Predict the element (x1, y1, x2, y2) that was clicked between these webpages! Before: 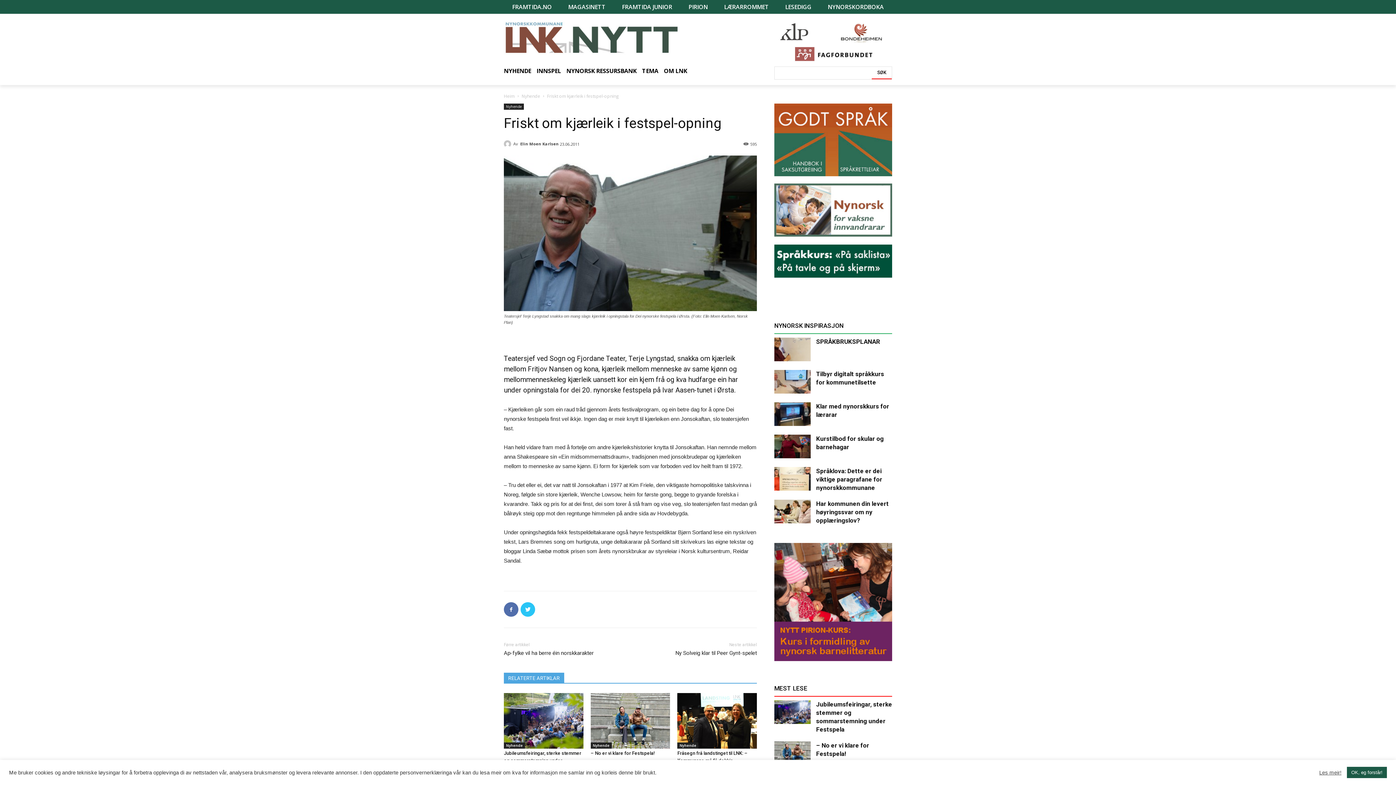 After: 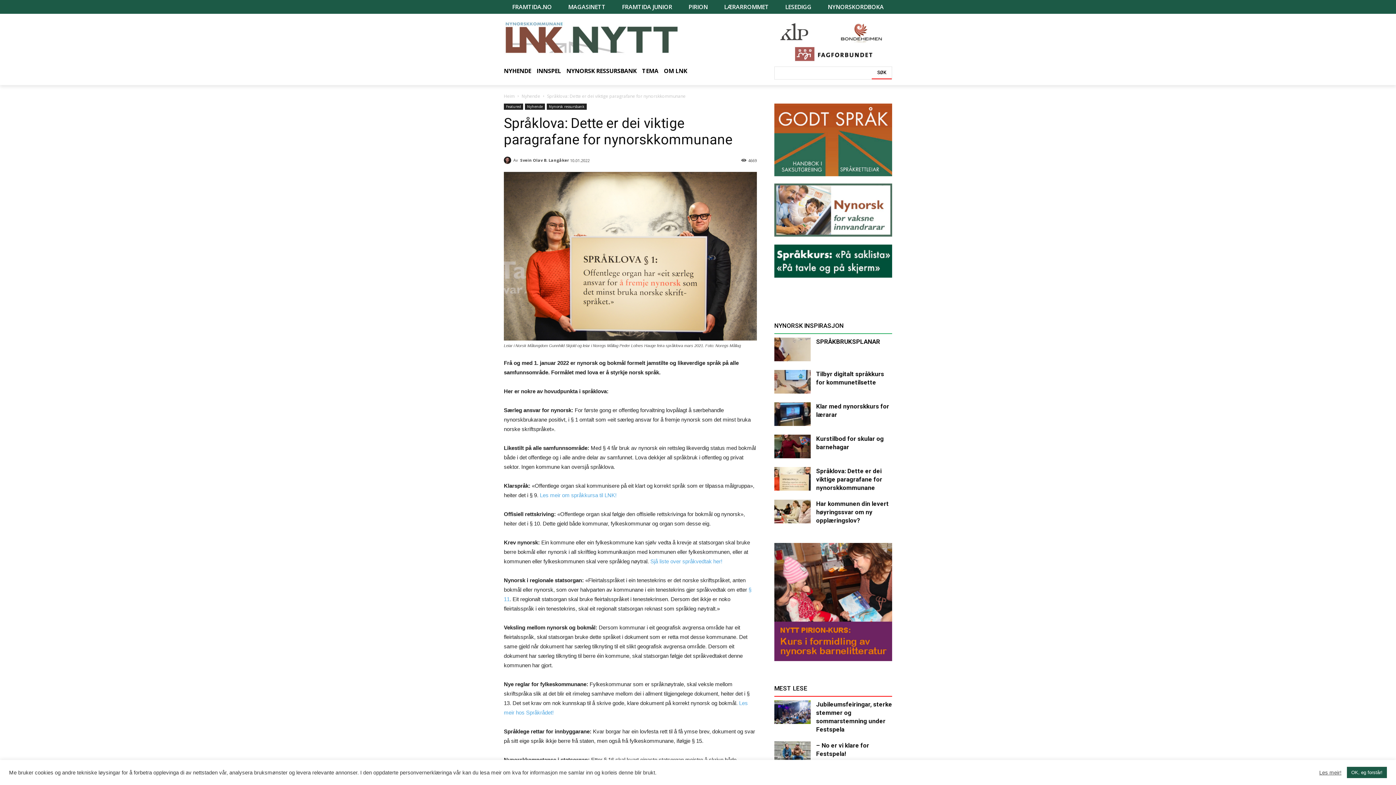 Action: bbox: (816, 467, 882, 491) label: Språklova: Dette er dei viktige paragrafane for nynorskkommunane